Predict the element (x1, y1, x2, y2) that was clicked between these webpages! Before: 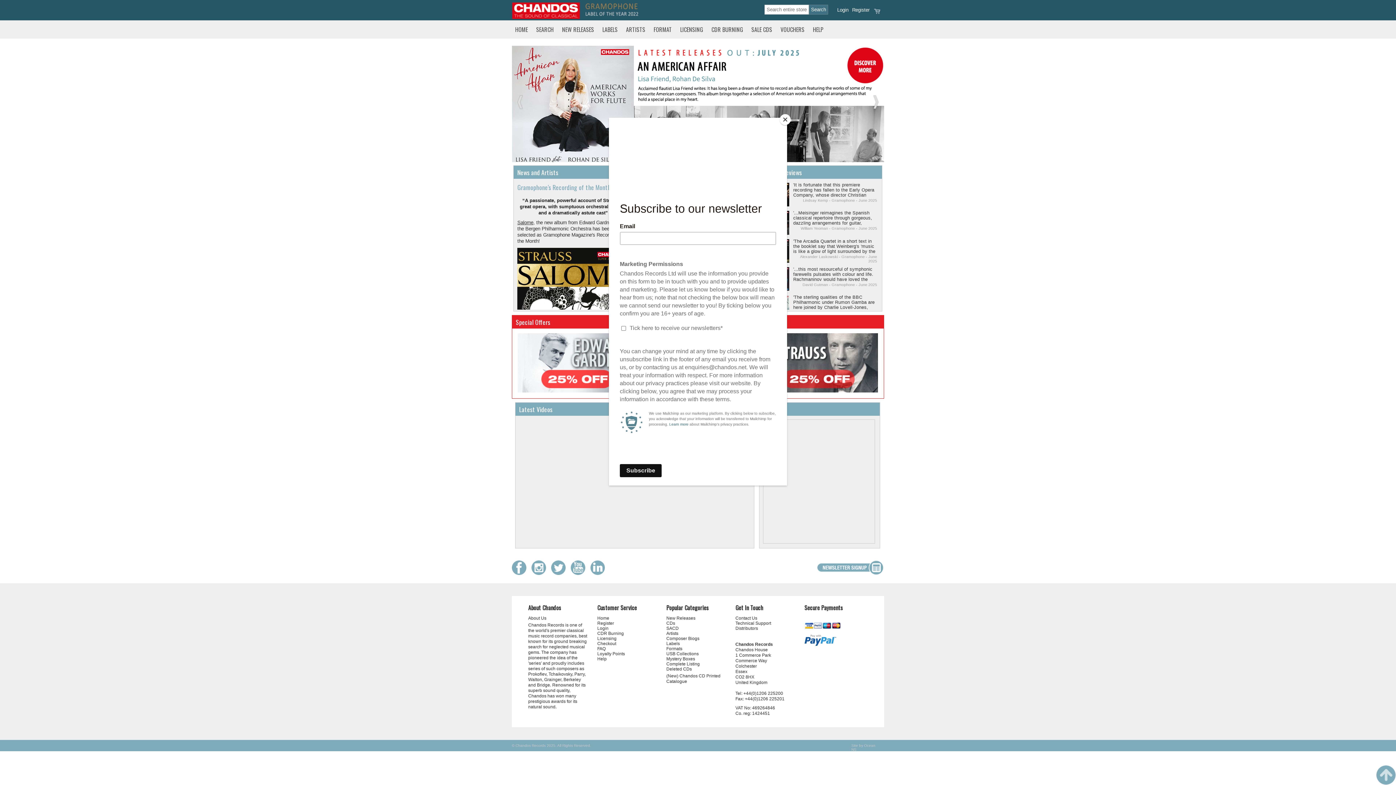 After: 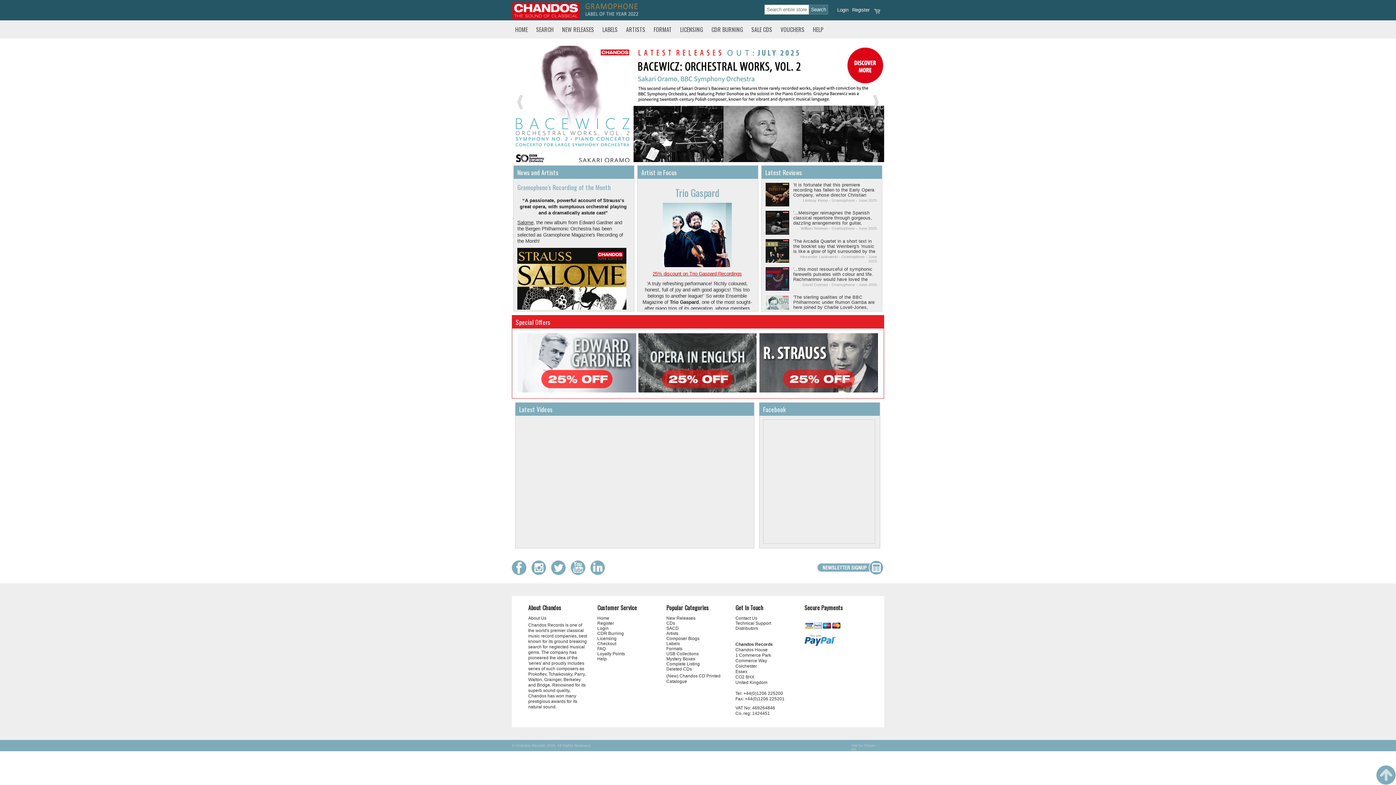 Action: label: Close bbox: (780, 114, 790, 125)